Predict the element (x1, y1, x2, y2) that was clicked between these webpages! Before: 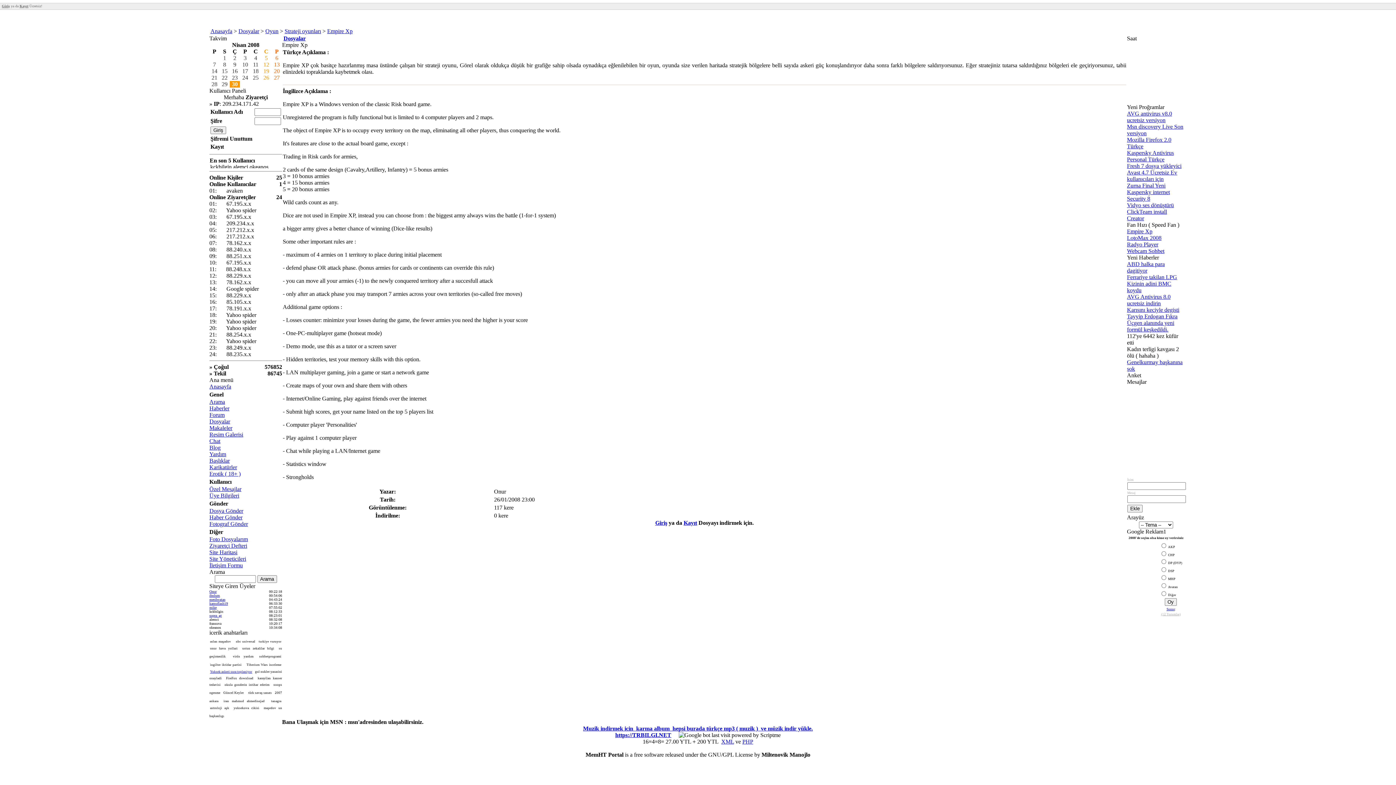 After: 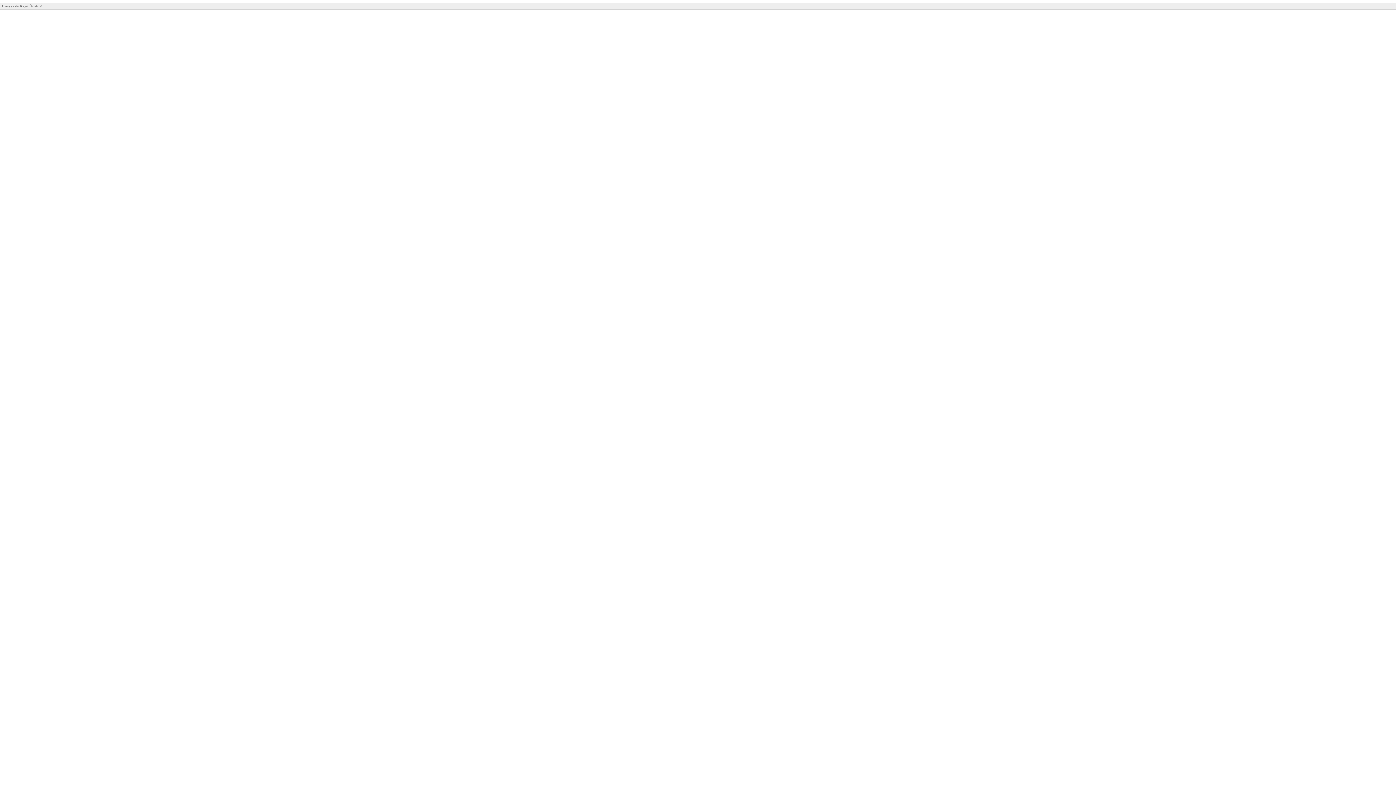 Action: label: Resim Galerisi bbox: (209, 431, 243, 437)